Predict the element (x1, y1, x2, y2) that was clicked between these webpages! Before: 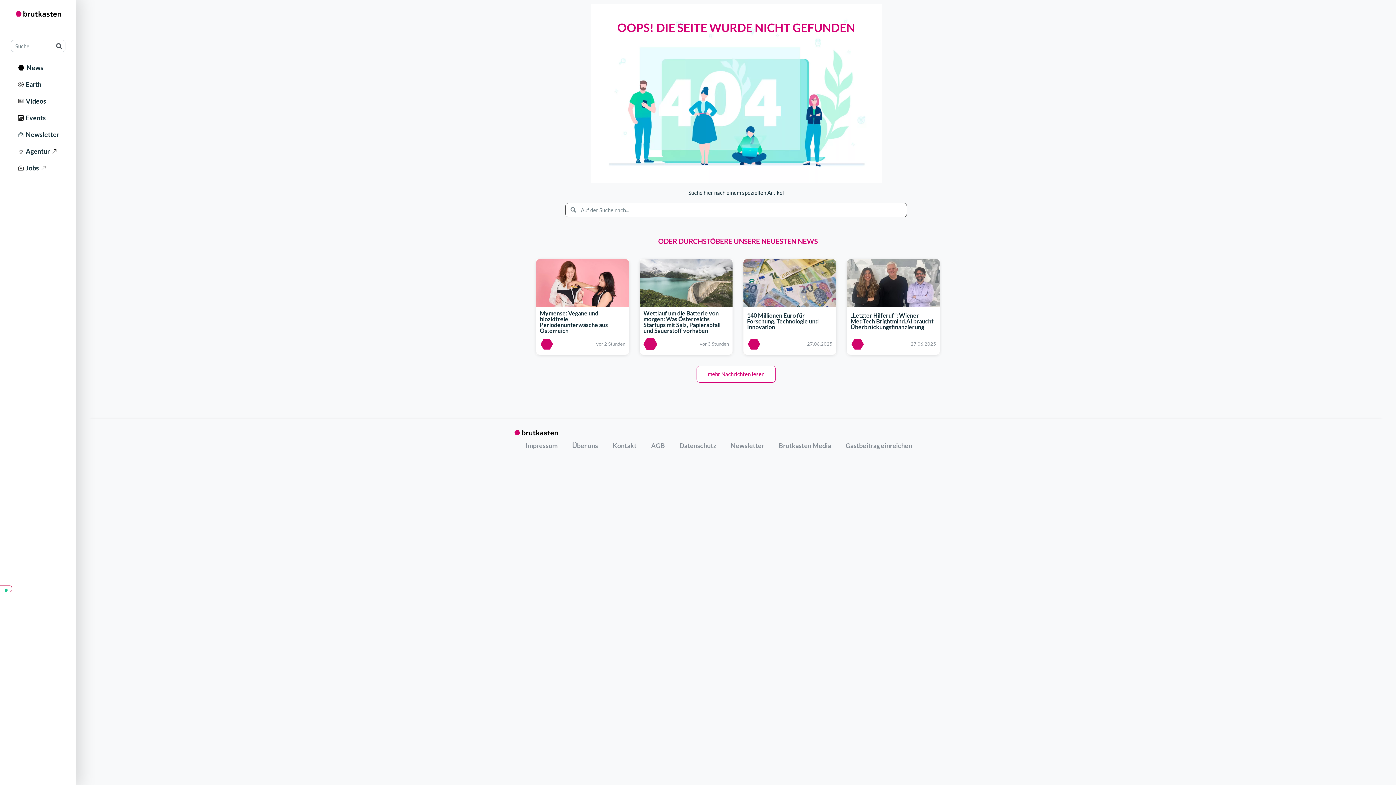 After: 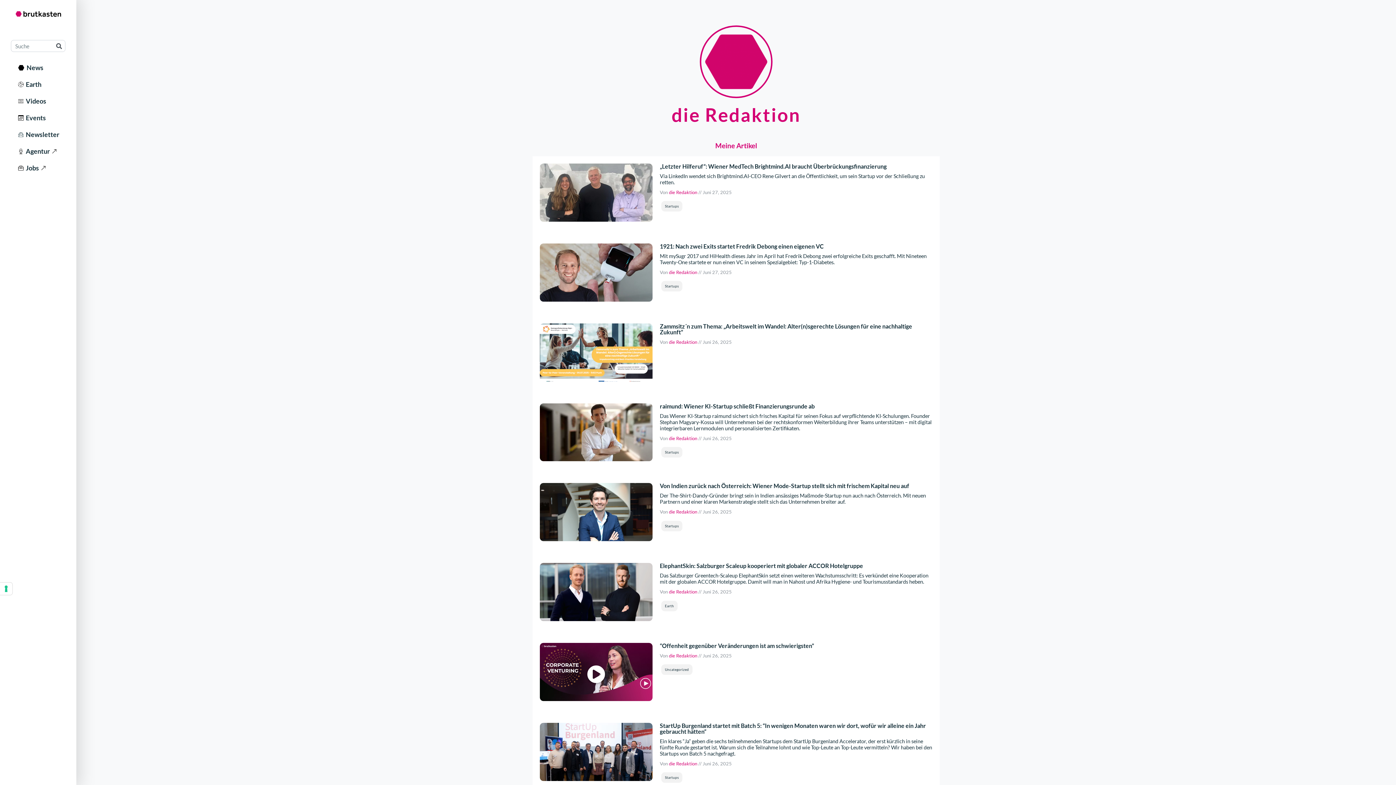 Action: bbox: (850, 340, 864, 346)